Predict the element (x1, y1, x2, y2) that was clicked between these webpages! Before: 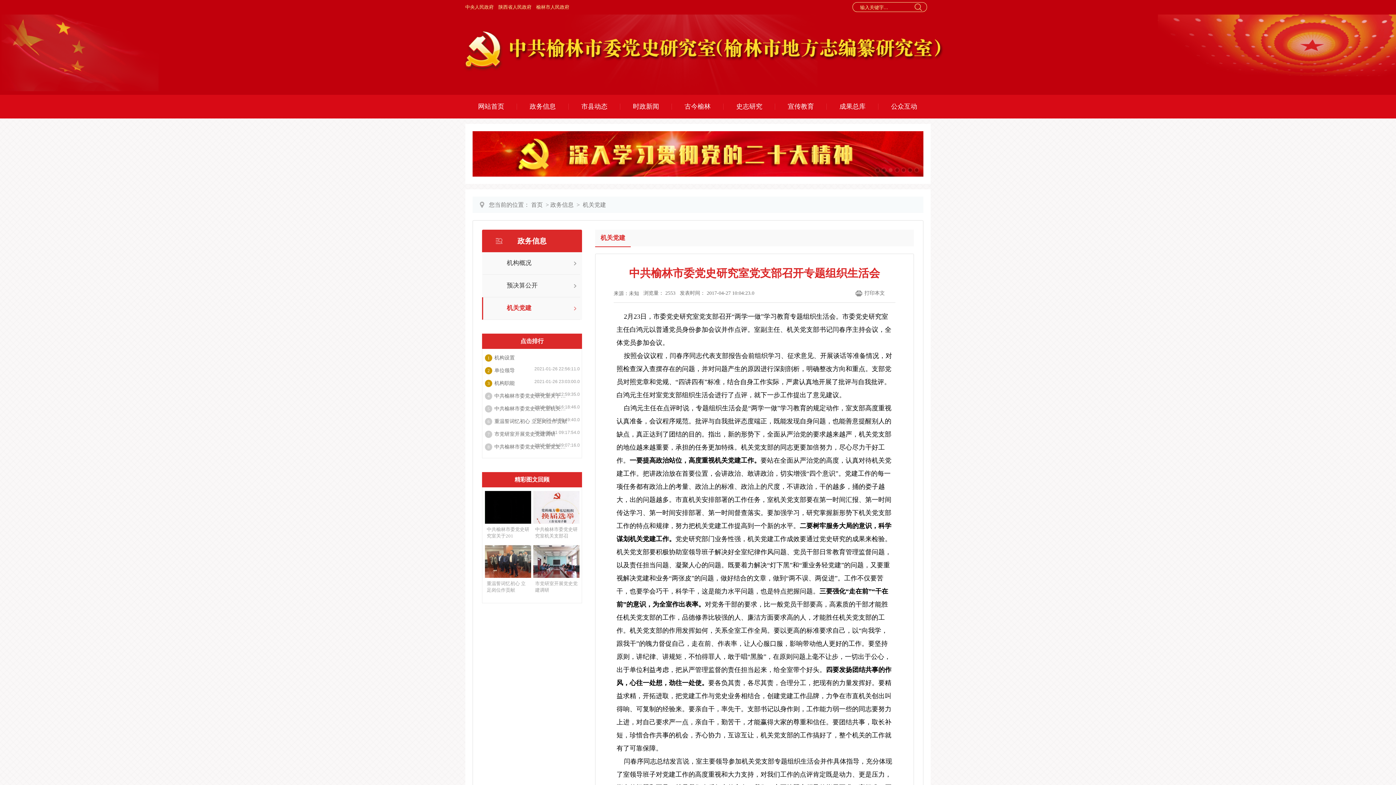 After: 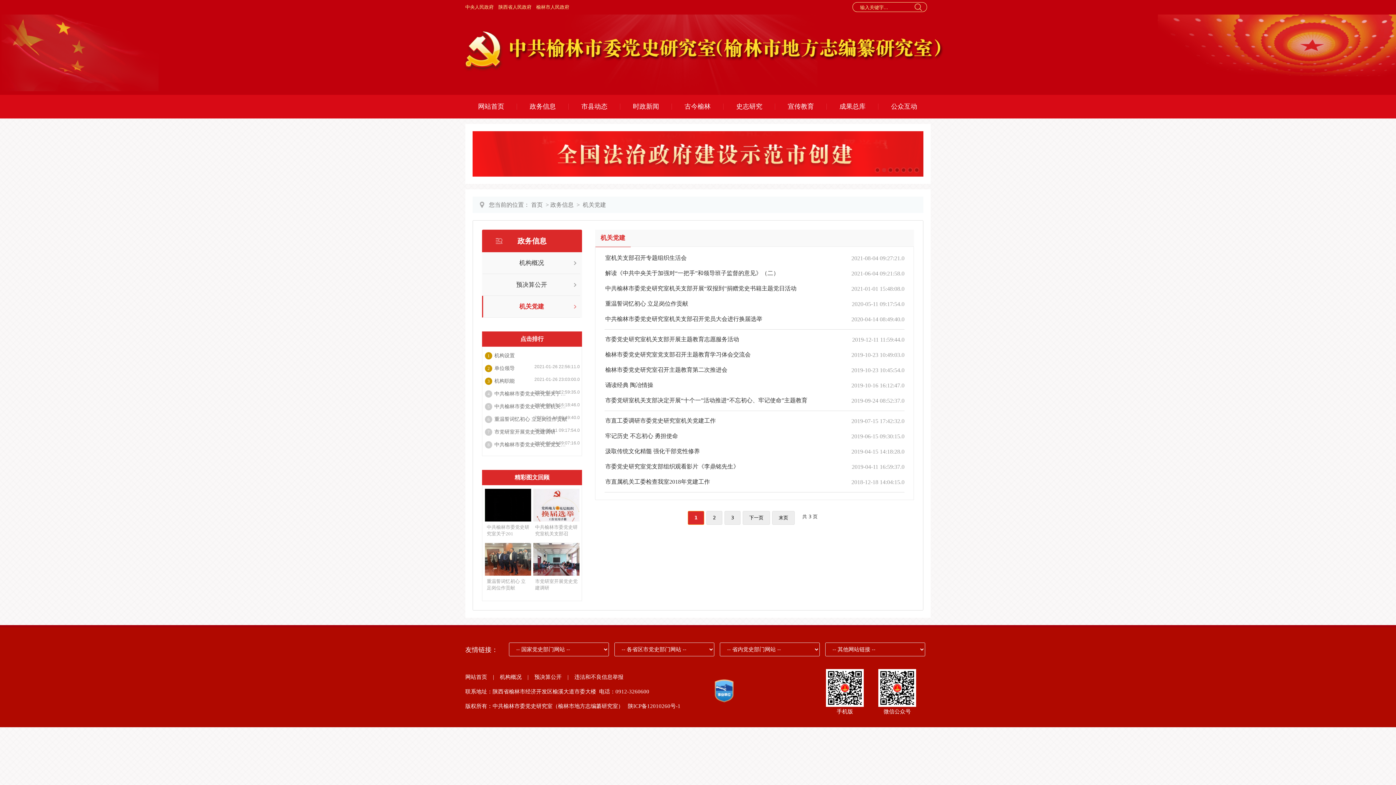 Action: bbox: (482, 297, 580, 320) label: 机关党建